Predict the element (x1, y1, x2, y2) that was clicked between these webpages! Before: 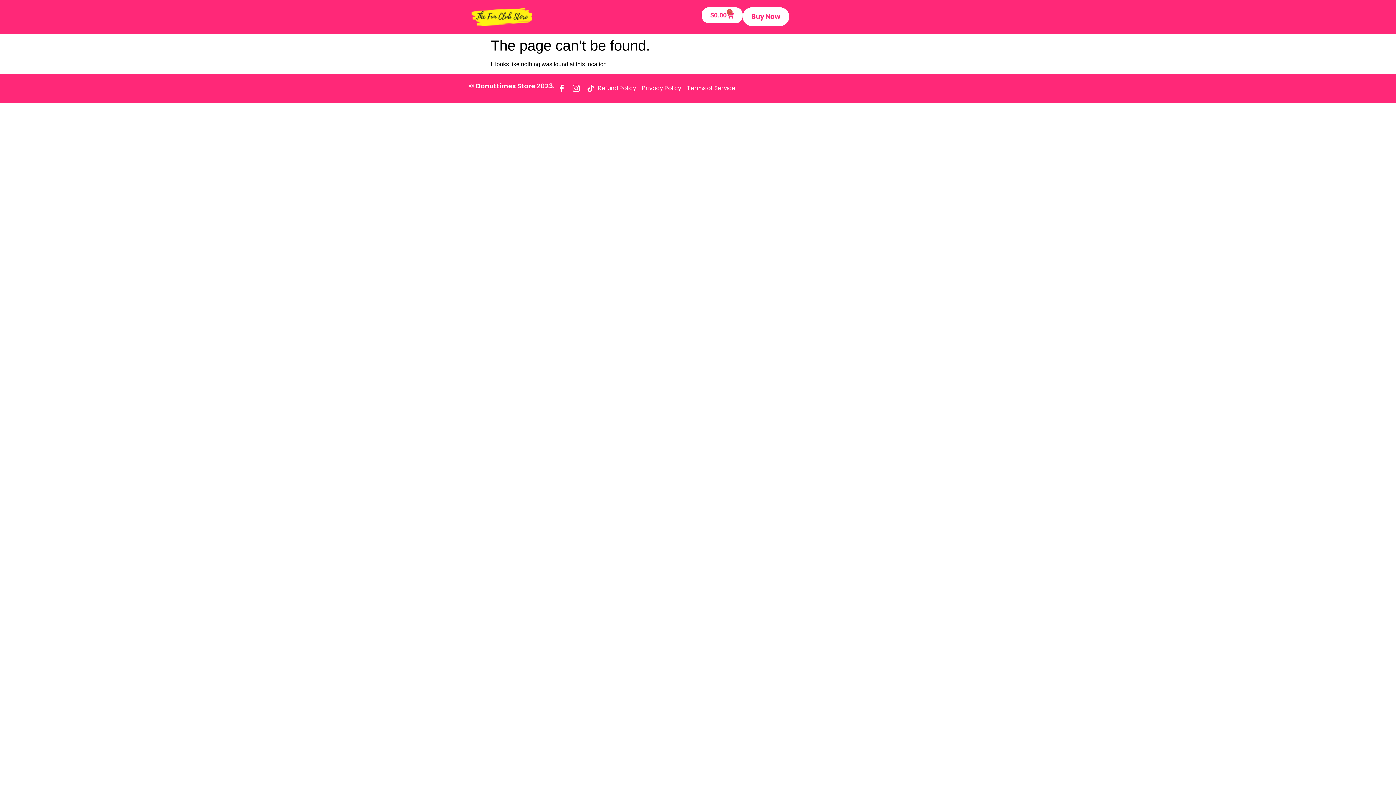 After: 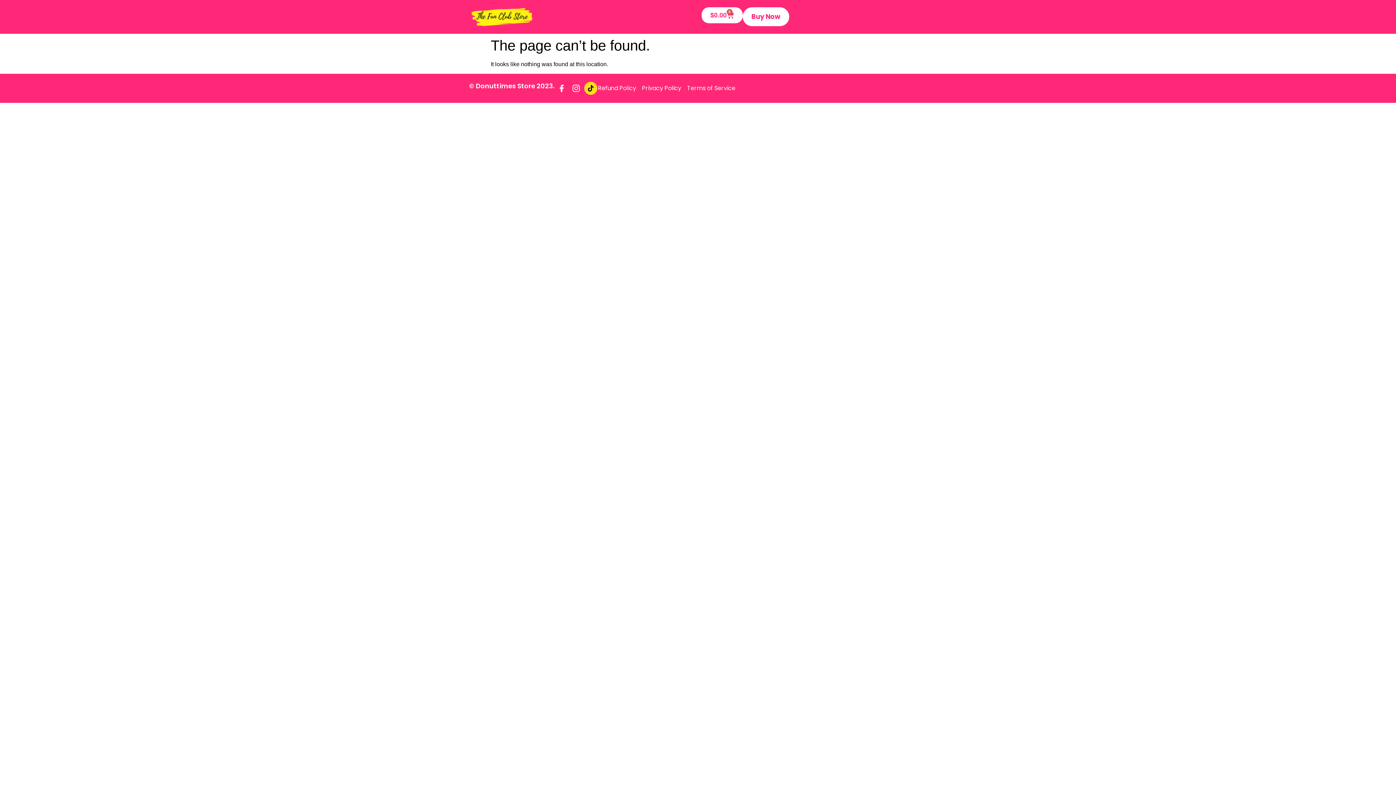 Action: bbox: (583, 81, 598, 95)